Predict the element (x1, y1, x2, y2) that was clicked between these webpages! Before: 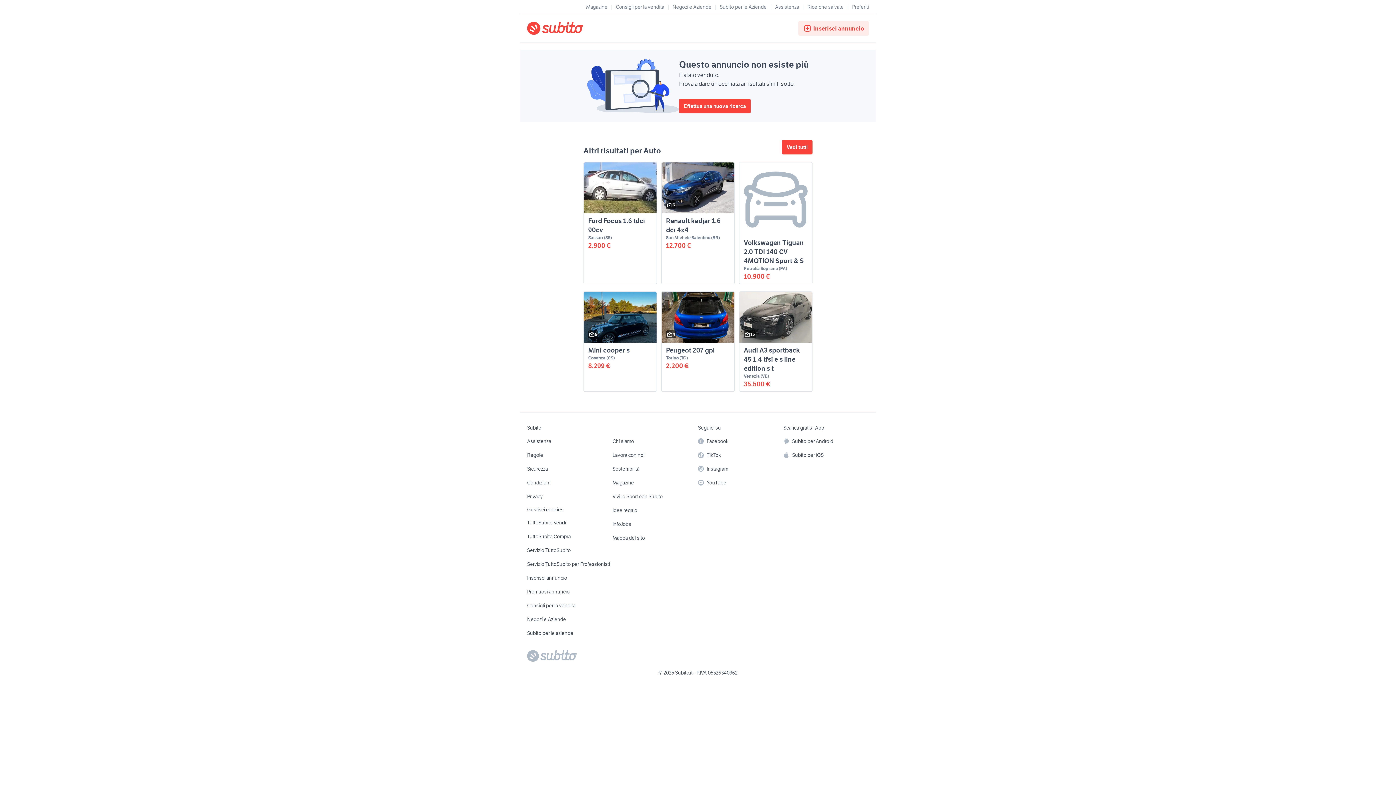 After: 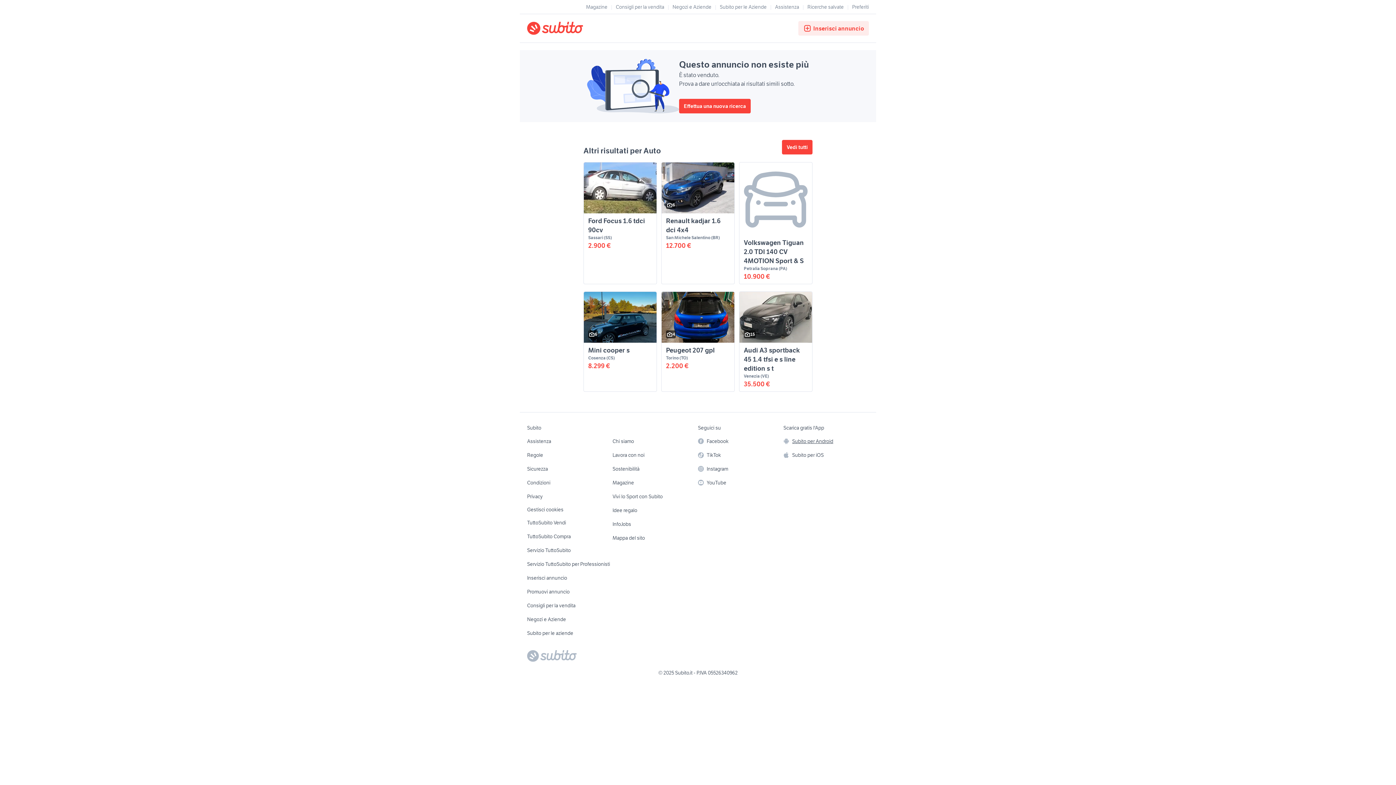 Action: label: Subito per Android bbox: (792, 436, 833, 446)